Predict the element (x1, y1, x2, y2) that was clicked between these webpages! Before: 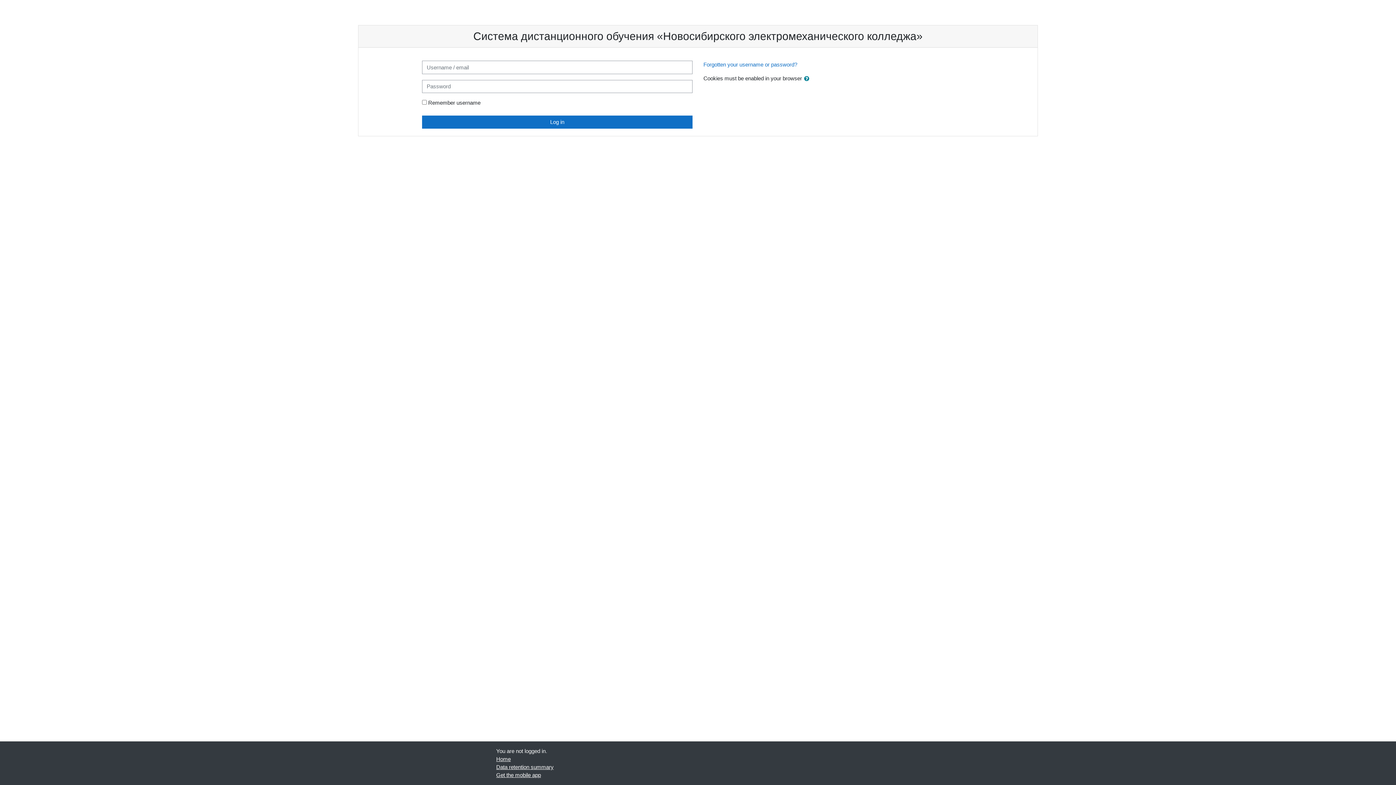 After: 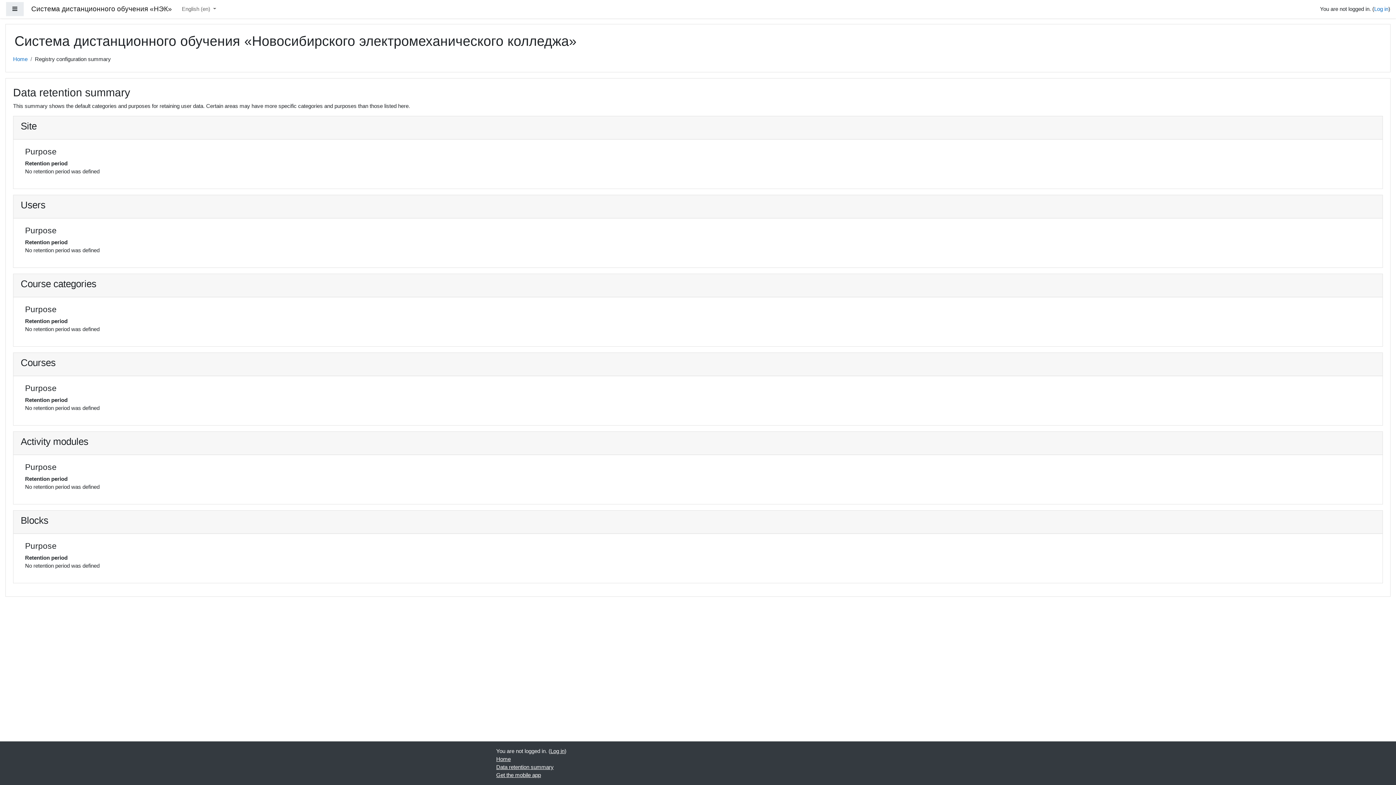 Action: bbox: (496, 764, 553, 770) label: Data retention summary